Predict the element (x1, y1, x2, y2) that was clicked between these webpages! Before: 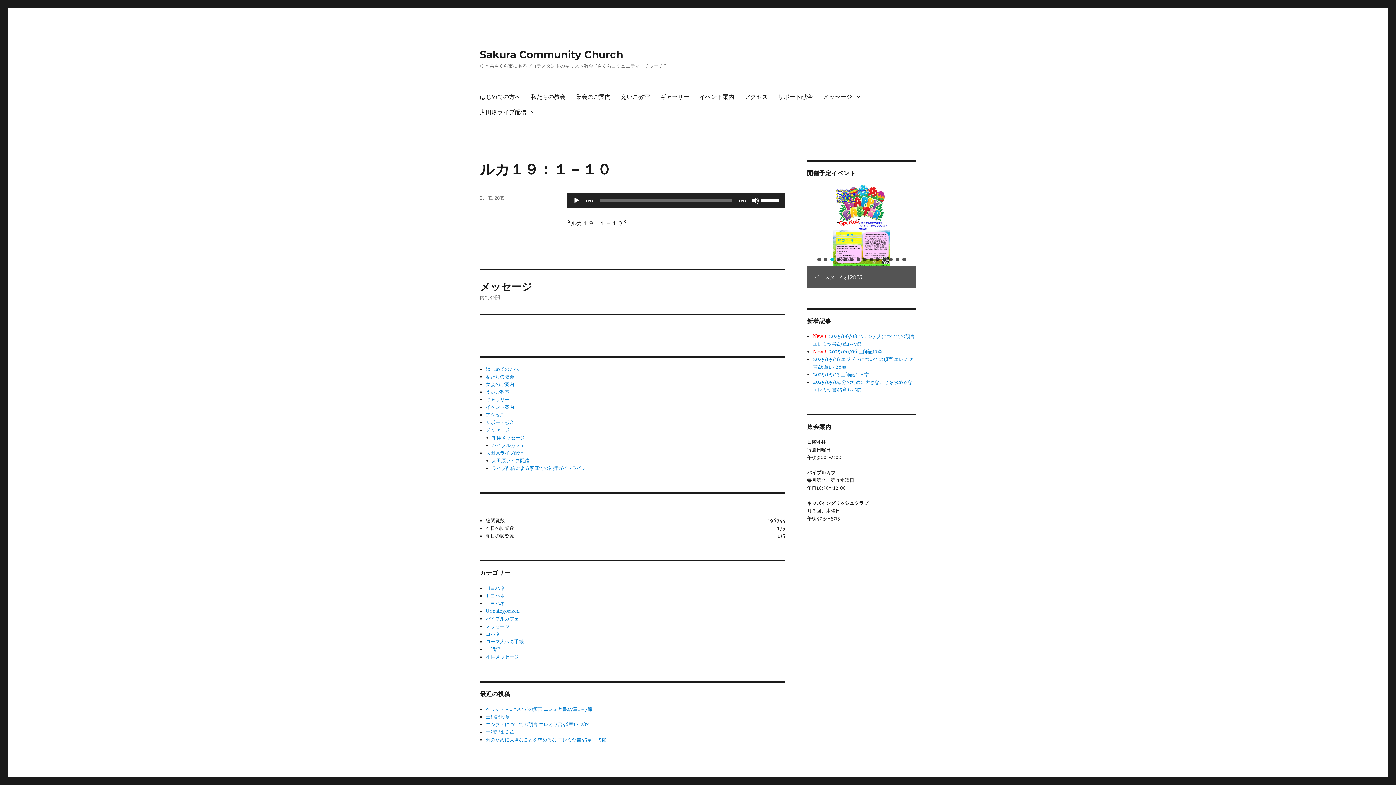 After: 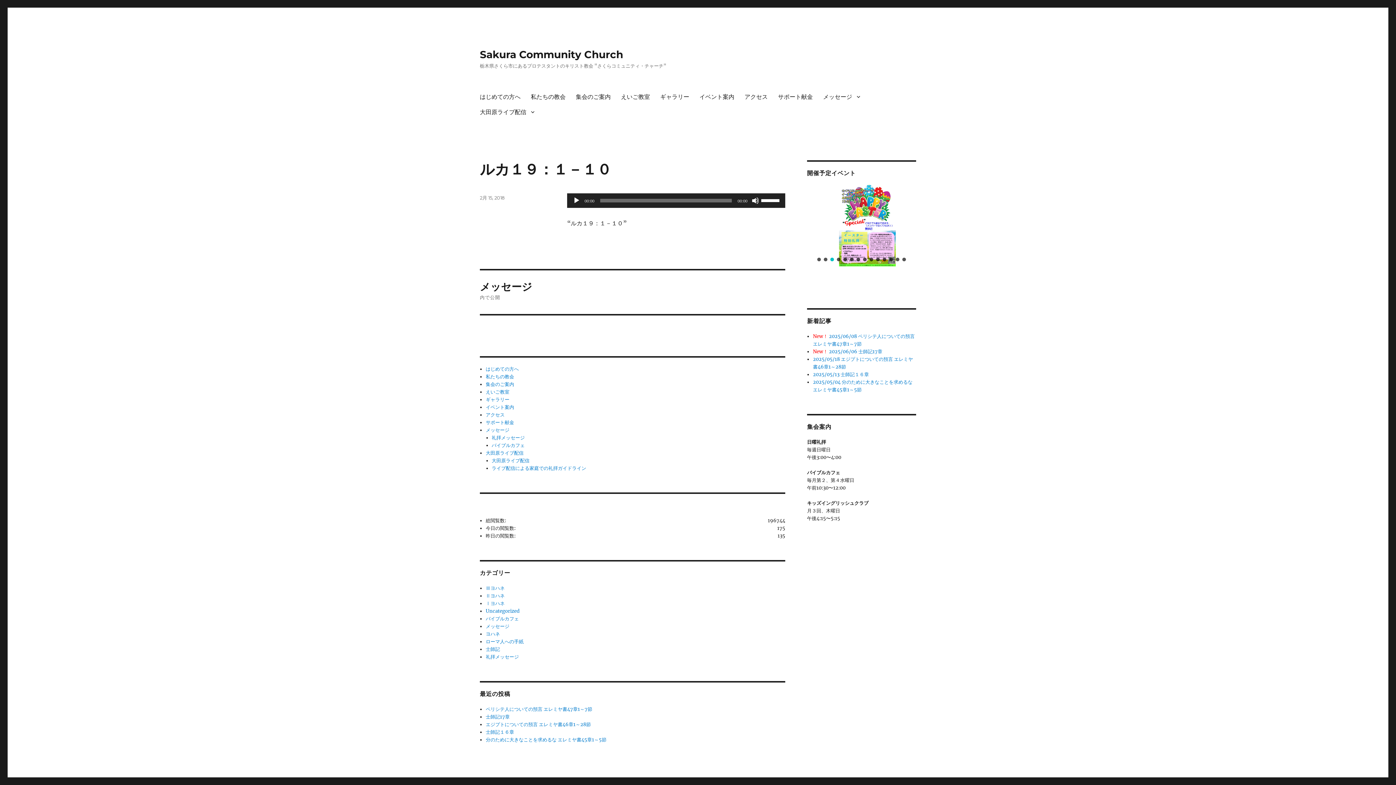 Action: bbox: (480, 194, 505, 200) label: 2月 15, 2018